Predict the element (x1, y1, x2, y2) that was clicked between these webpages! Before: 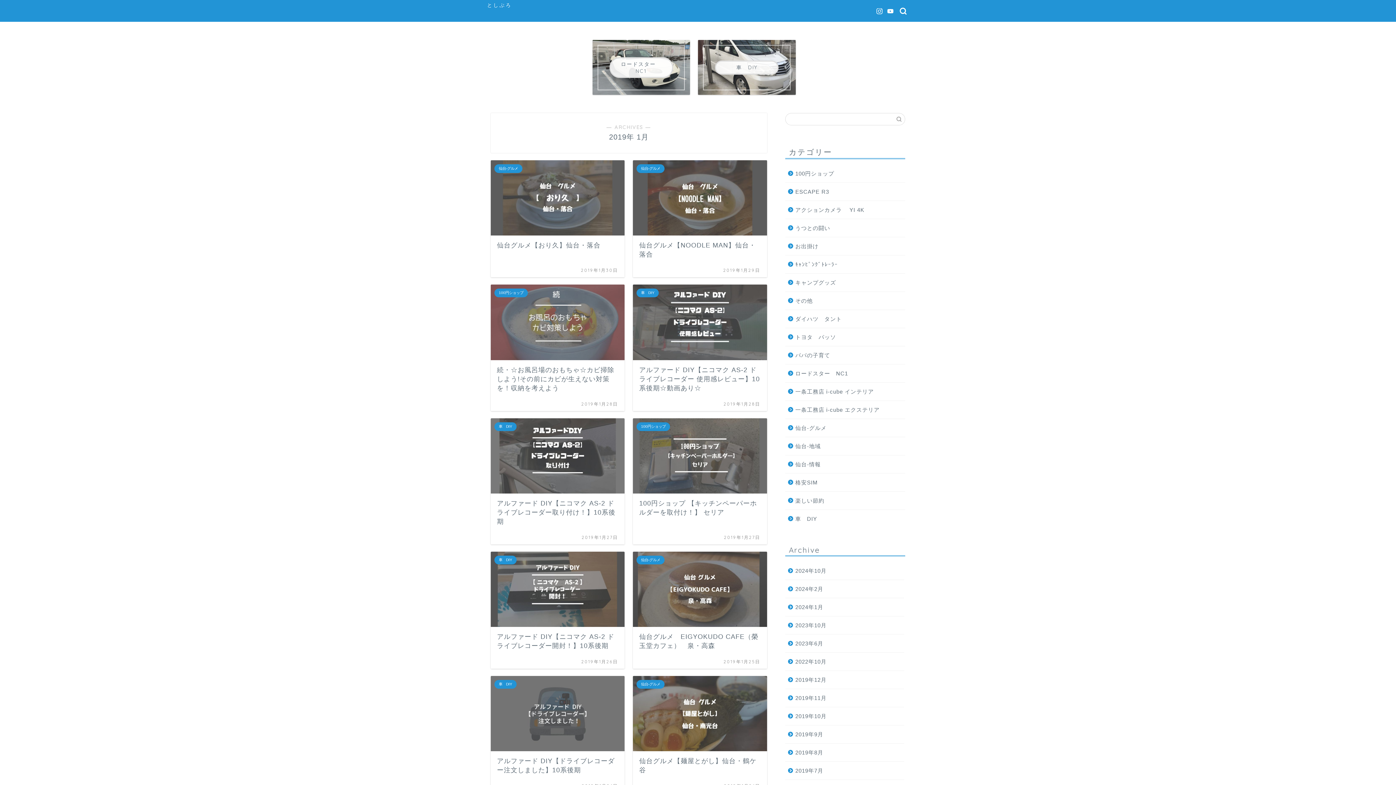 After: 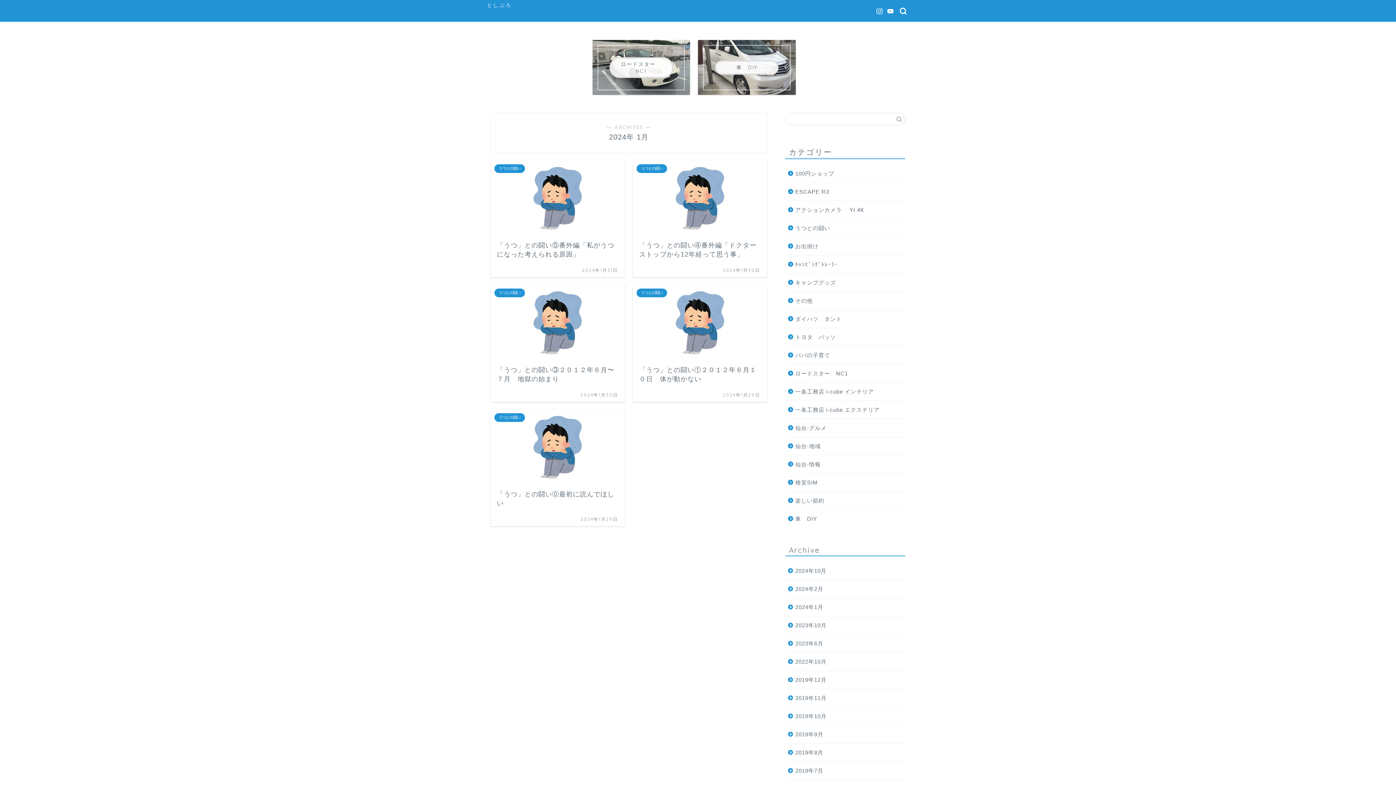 Action: label: 2024年1月 bbox: (785, 598, 904, 616)